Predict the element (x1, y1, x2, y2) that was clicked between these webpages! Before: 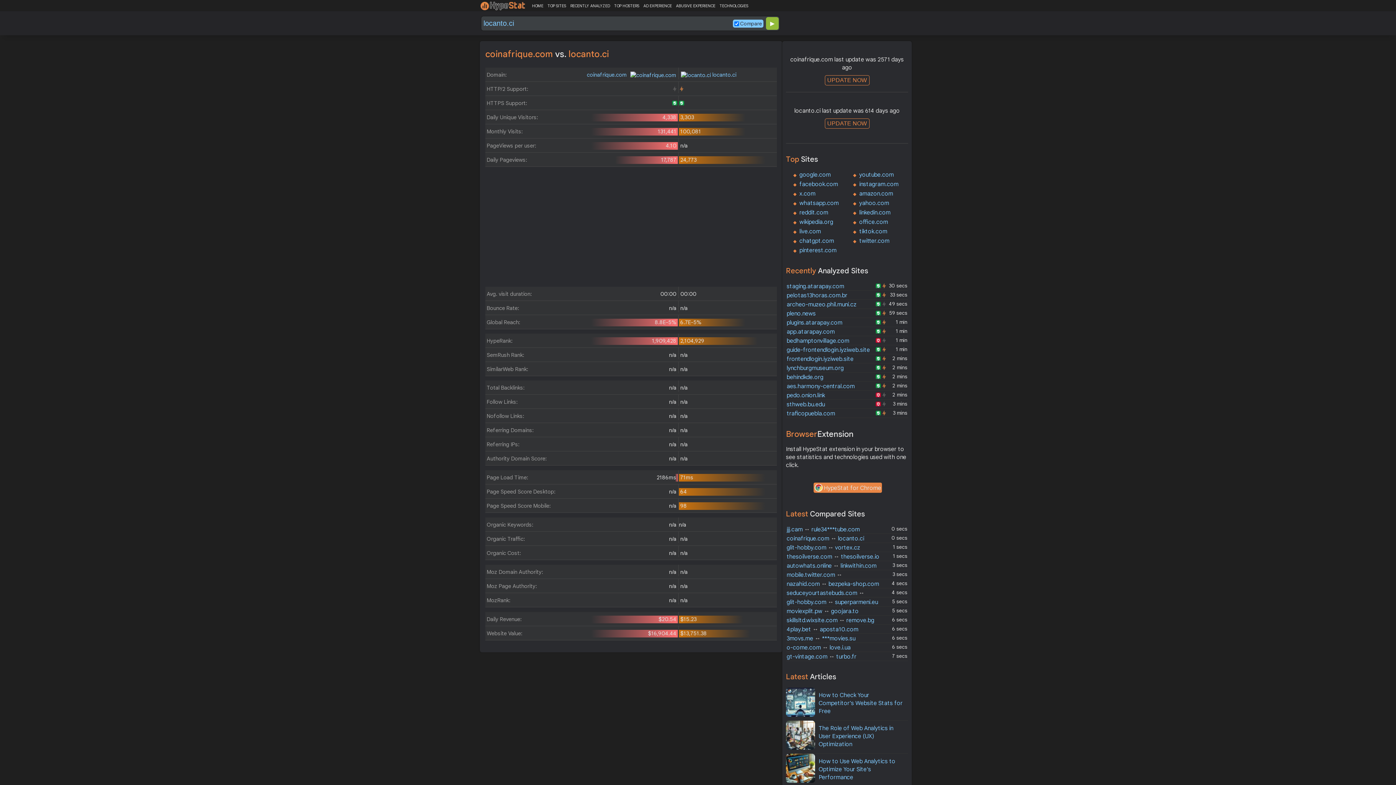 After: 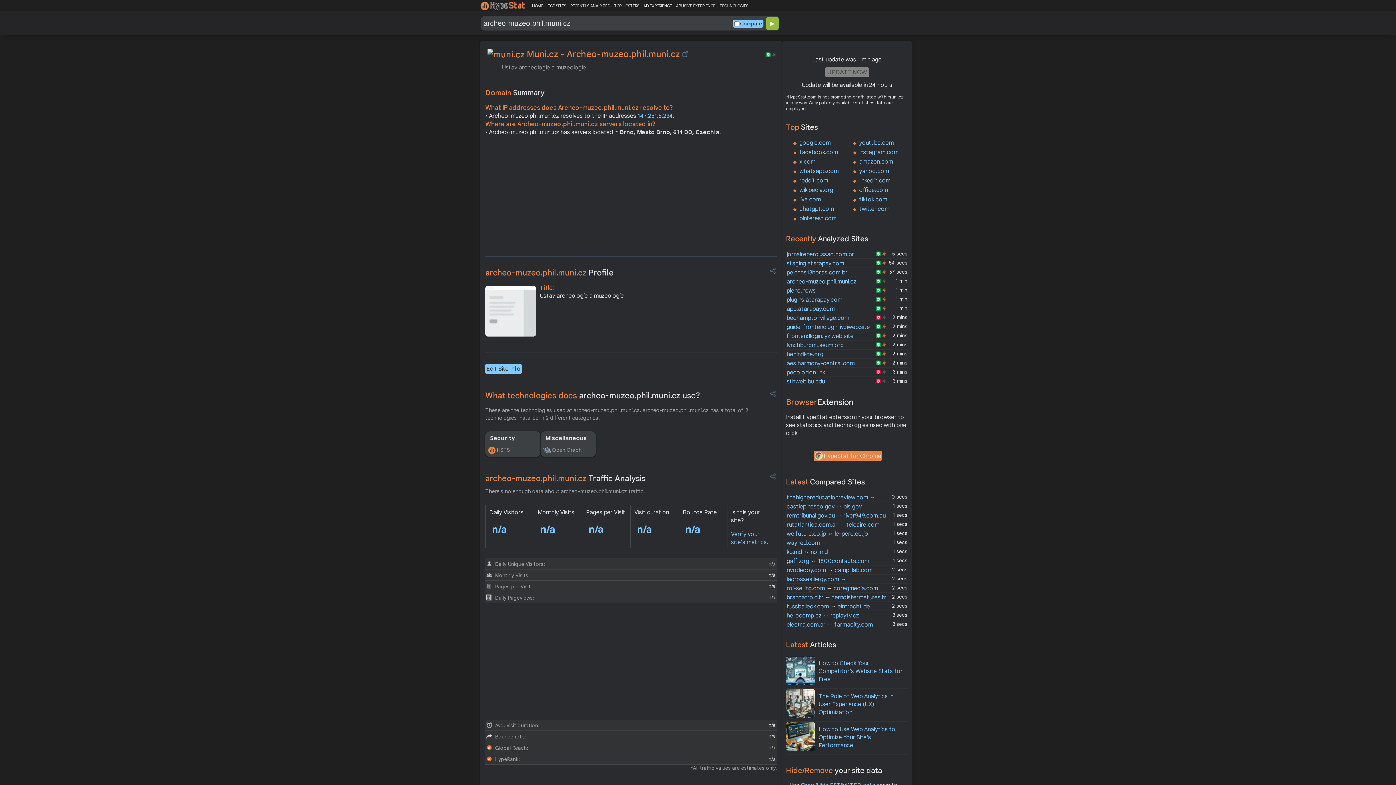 Action: label: archeo-muzeo.phil.muni.cz bbox: (786, 301, 856, 308)